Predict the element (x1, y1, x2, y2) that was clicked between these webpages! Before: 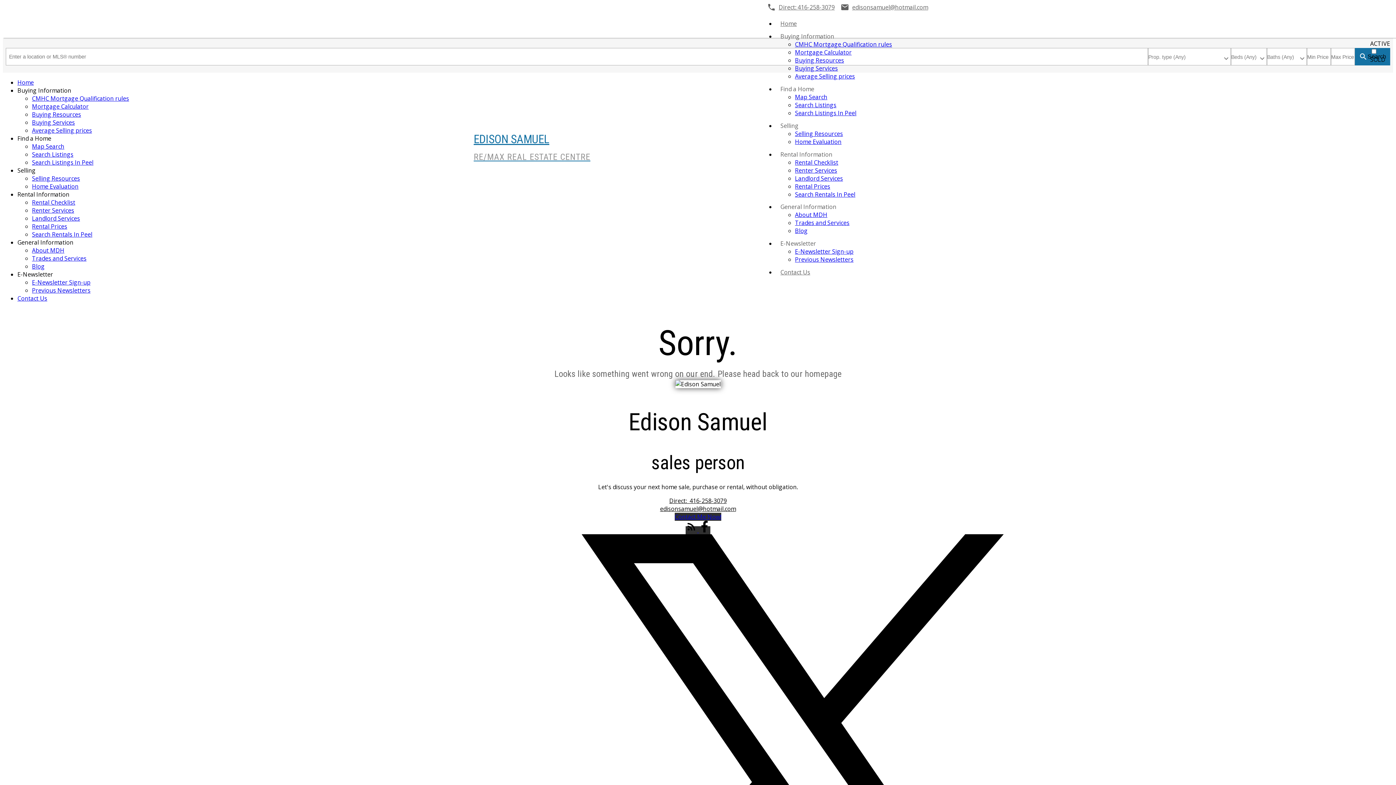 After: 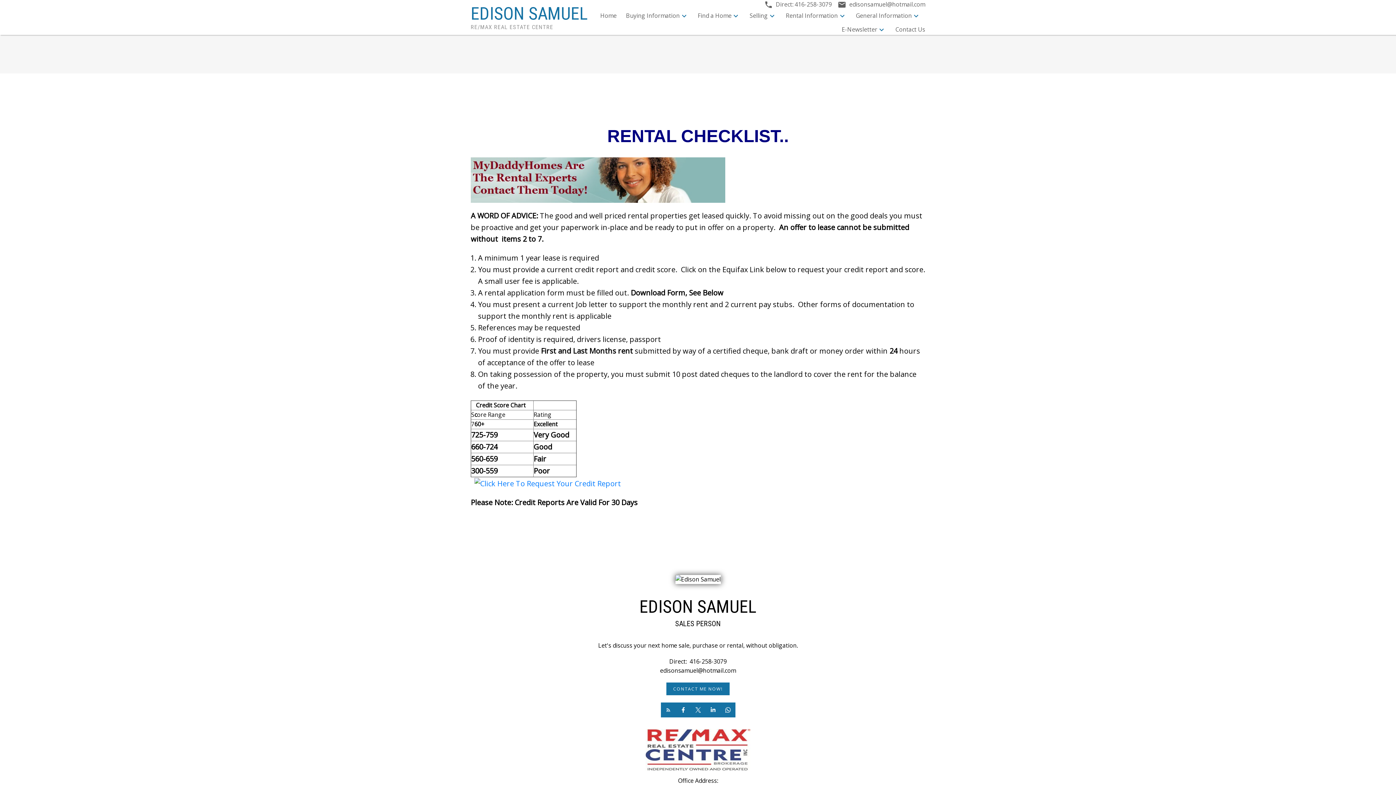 Action: label: Rental Checklist bbox: (795, 158, 838, 166)